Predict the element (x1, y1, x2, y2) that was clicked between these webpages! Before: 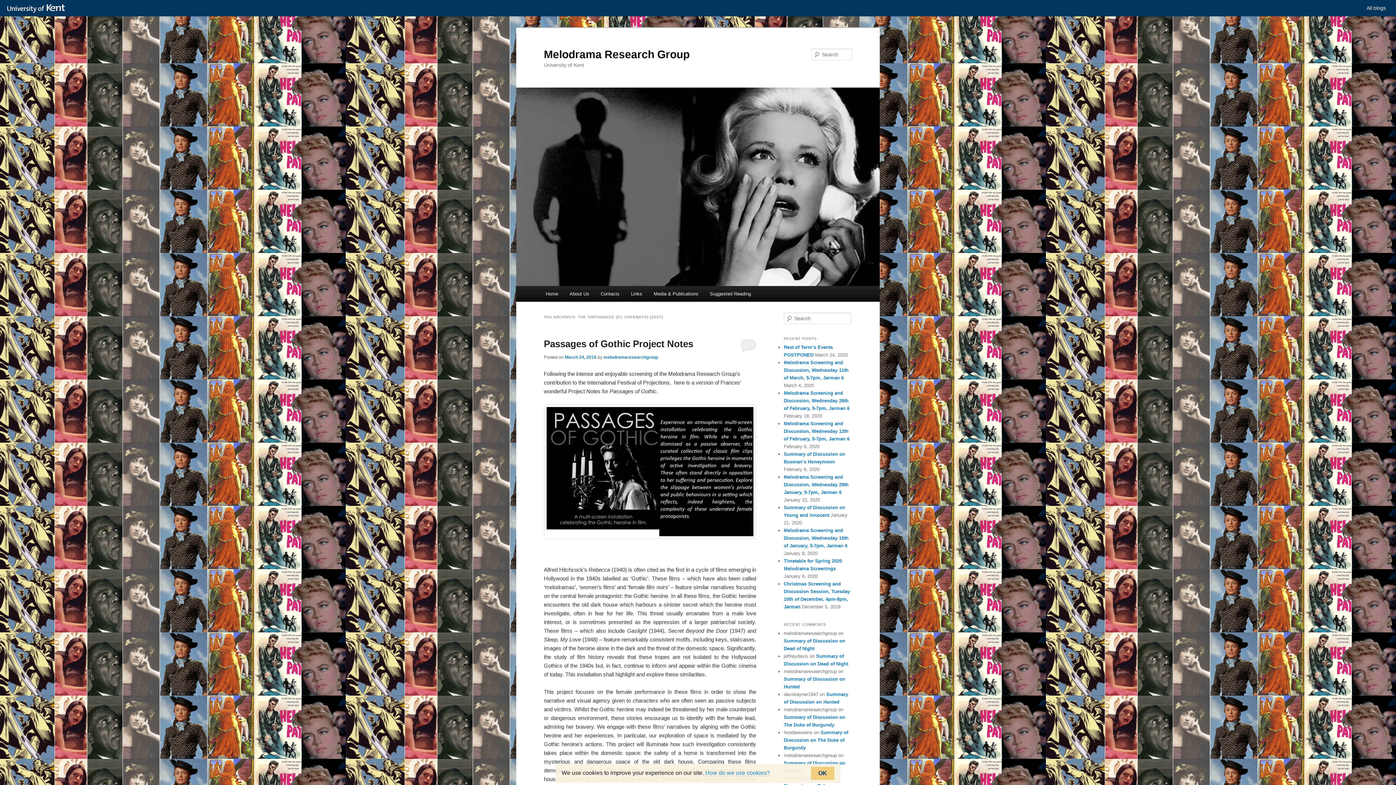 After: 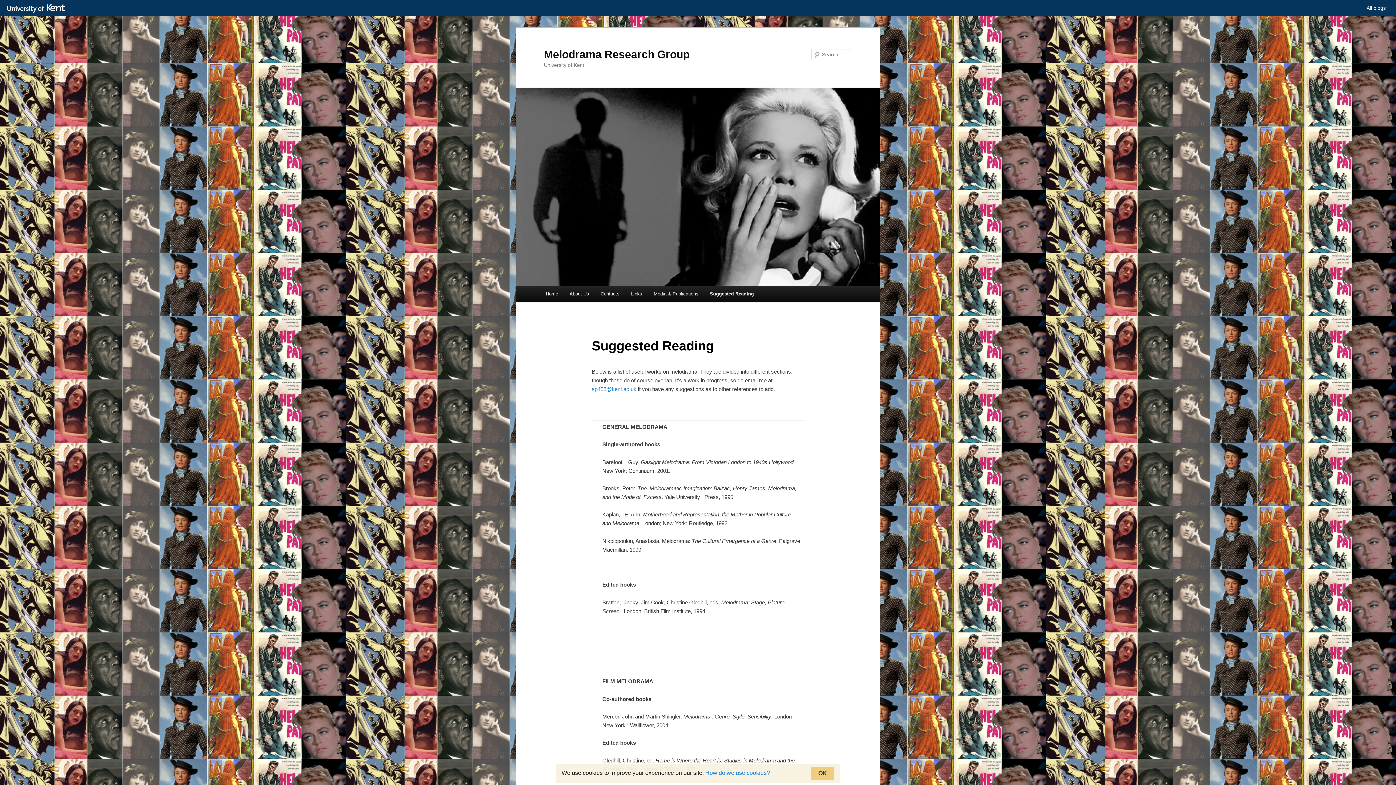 Action: label: Suggested Reading bbox: (704, 286, 756, 301)